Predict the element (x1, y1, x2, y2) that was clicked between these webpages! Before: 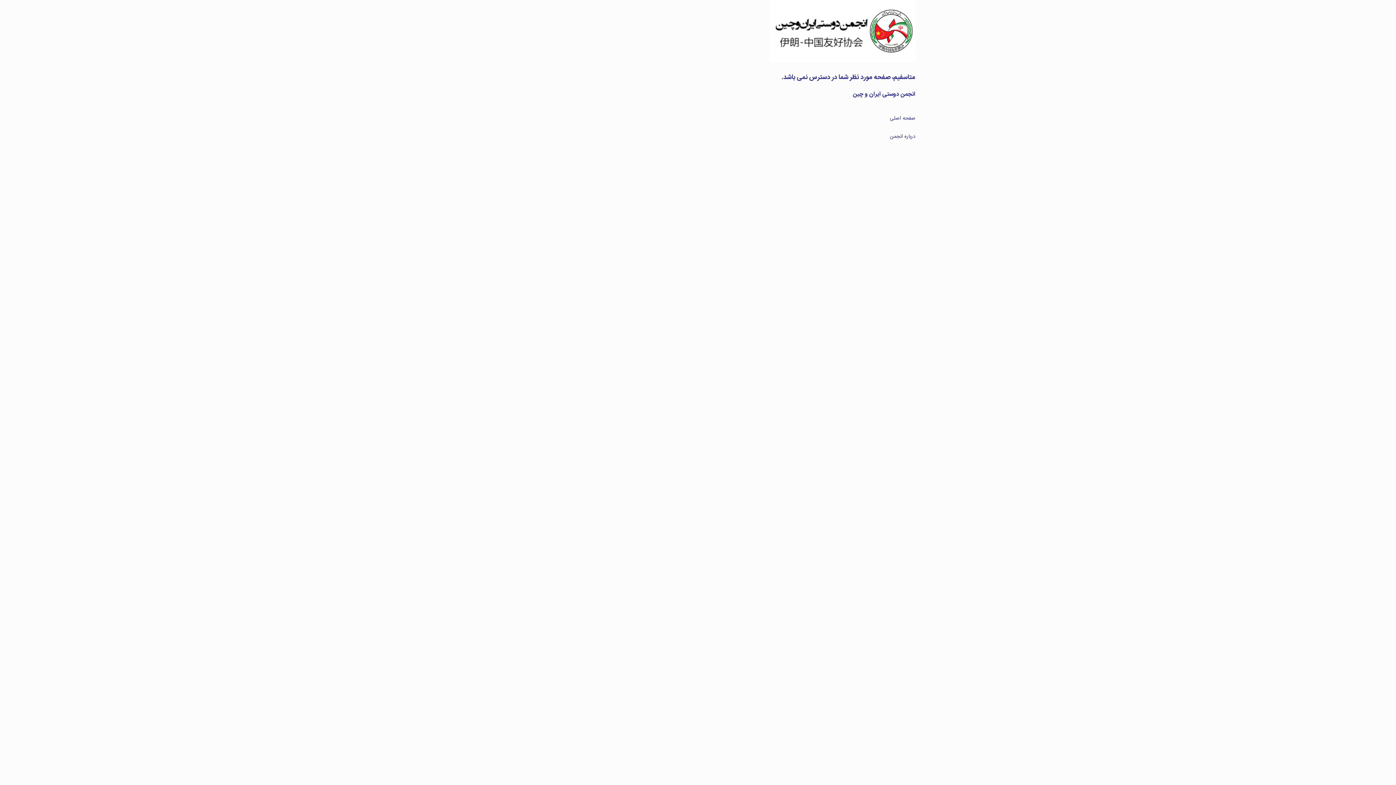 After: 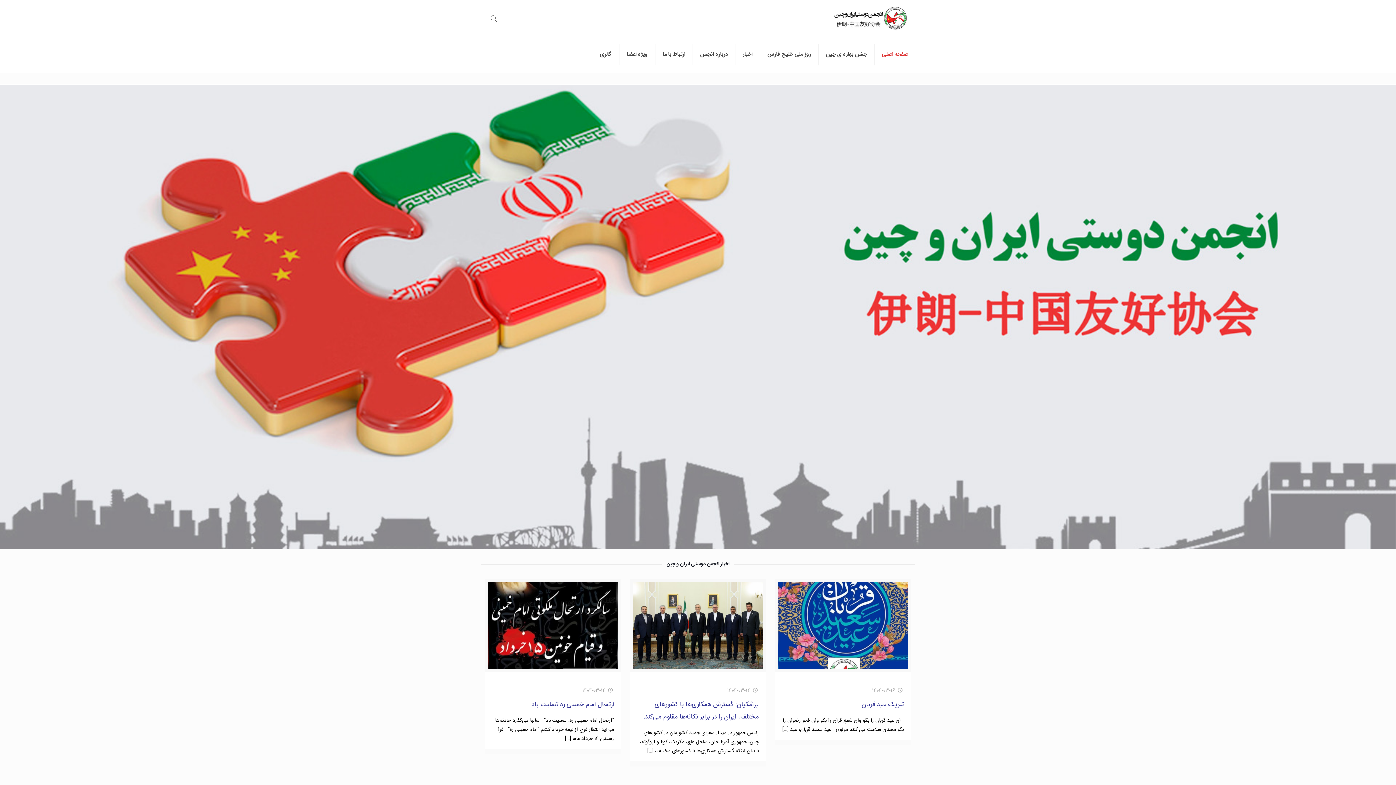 Action: label: 
صفحه اصلی bbox: (890, 114, 915, 122)